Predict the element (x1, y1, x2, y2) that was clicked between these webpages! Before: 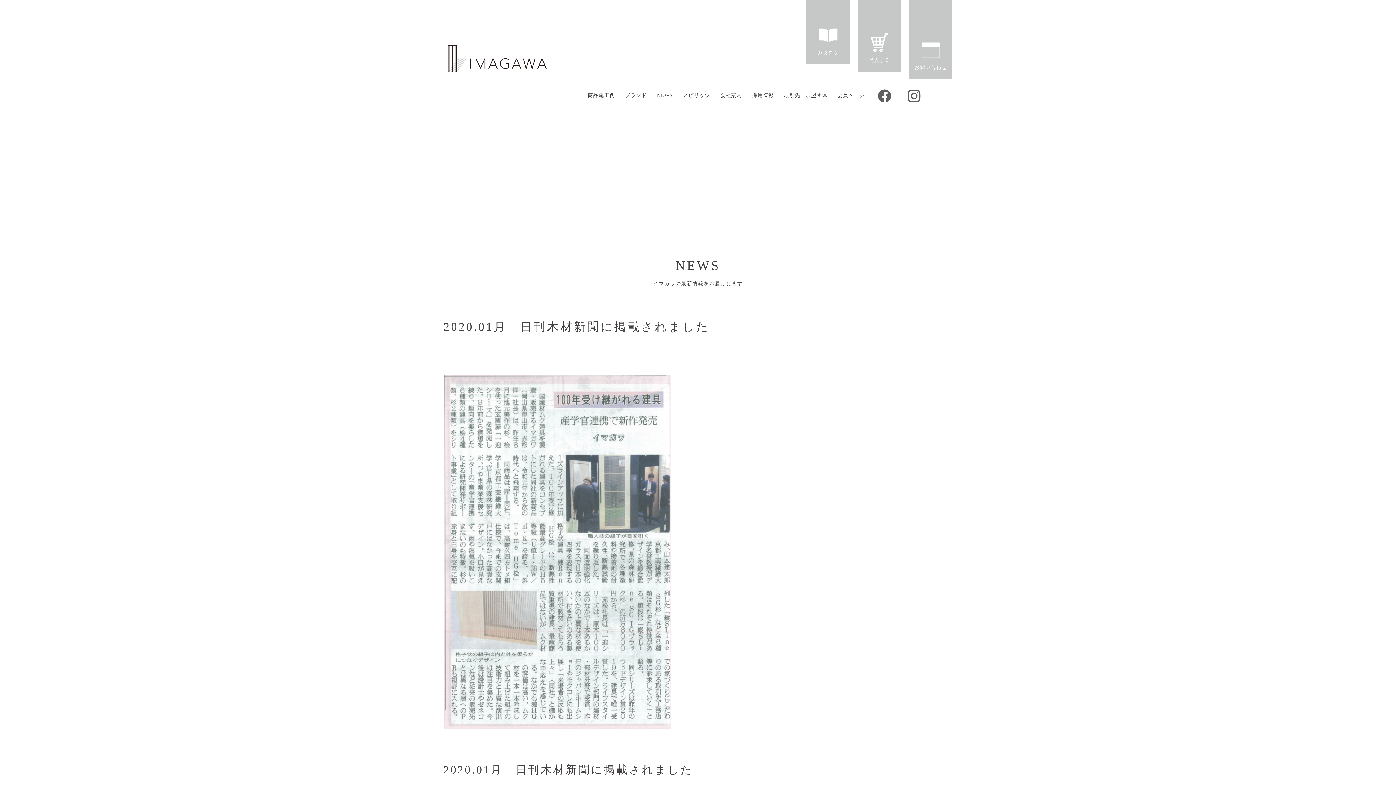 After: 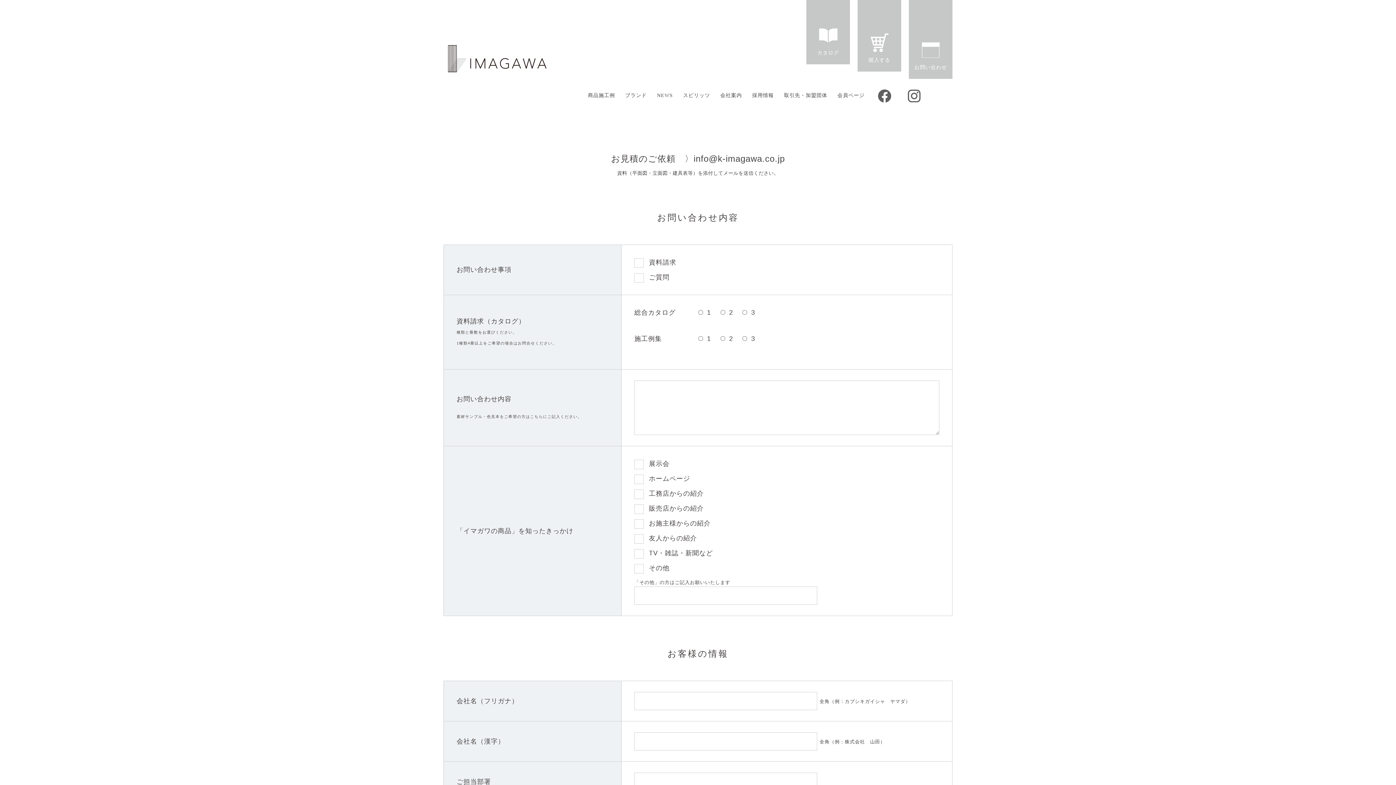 Action: label: お問い合わせ bbox: (909, 0, 952, 78)